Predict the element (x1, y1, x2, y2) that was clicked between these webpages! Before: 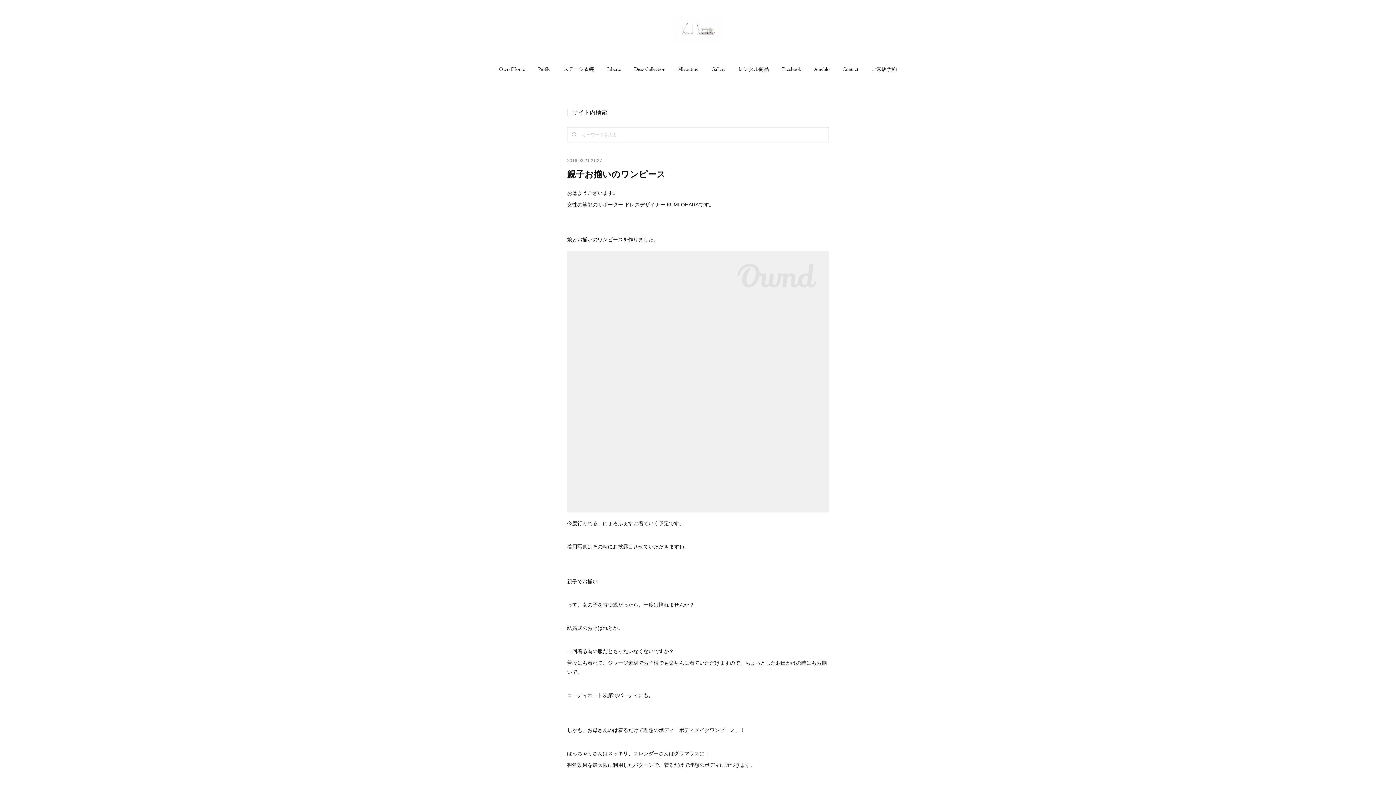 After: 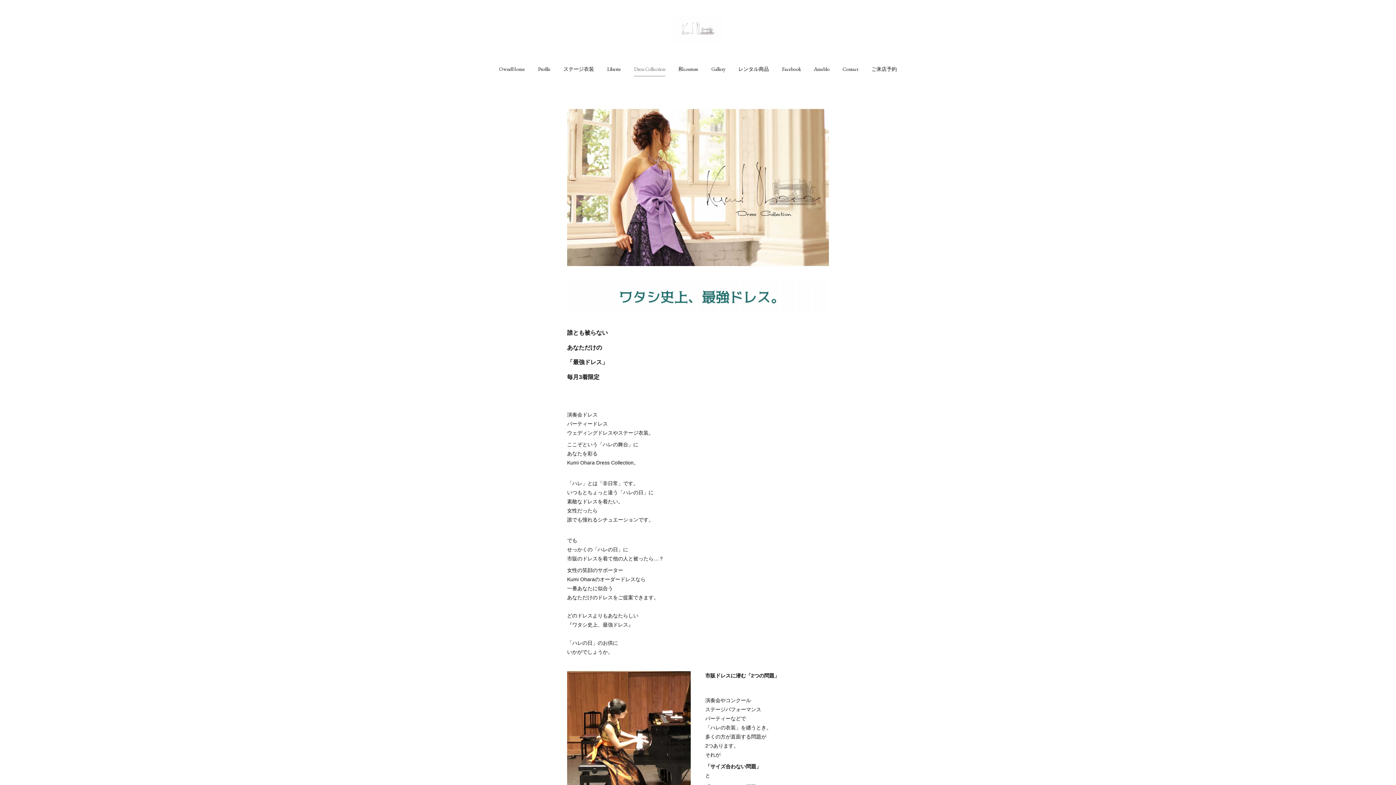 Action: bbox: (634, 61, 665, 76) label: Dress Collection